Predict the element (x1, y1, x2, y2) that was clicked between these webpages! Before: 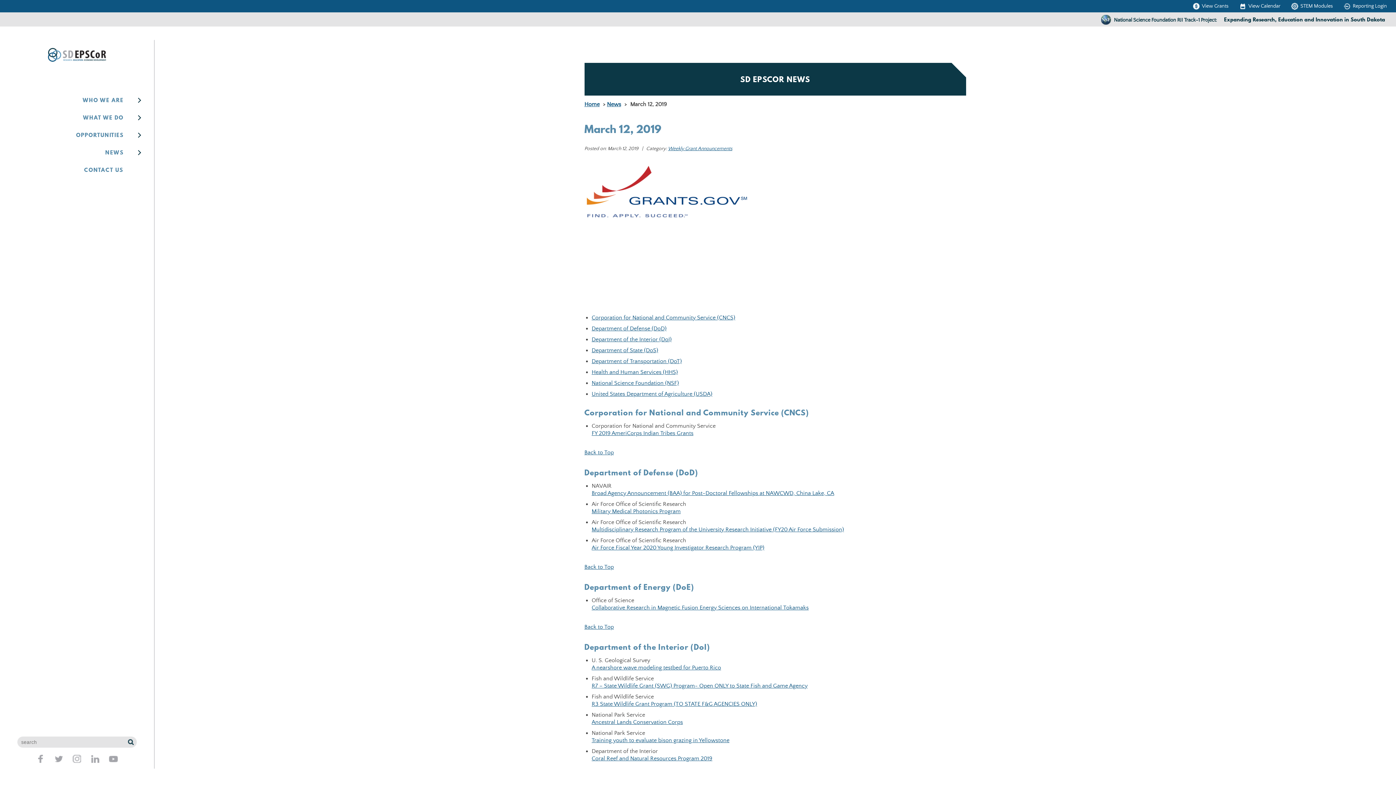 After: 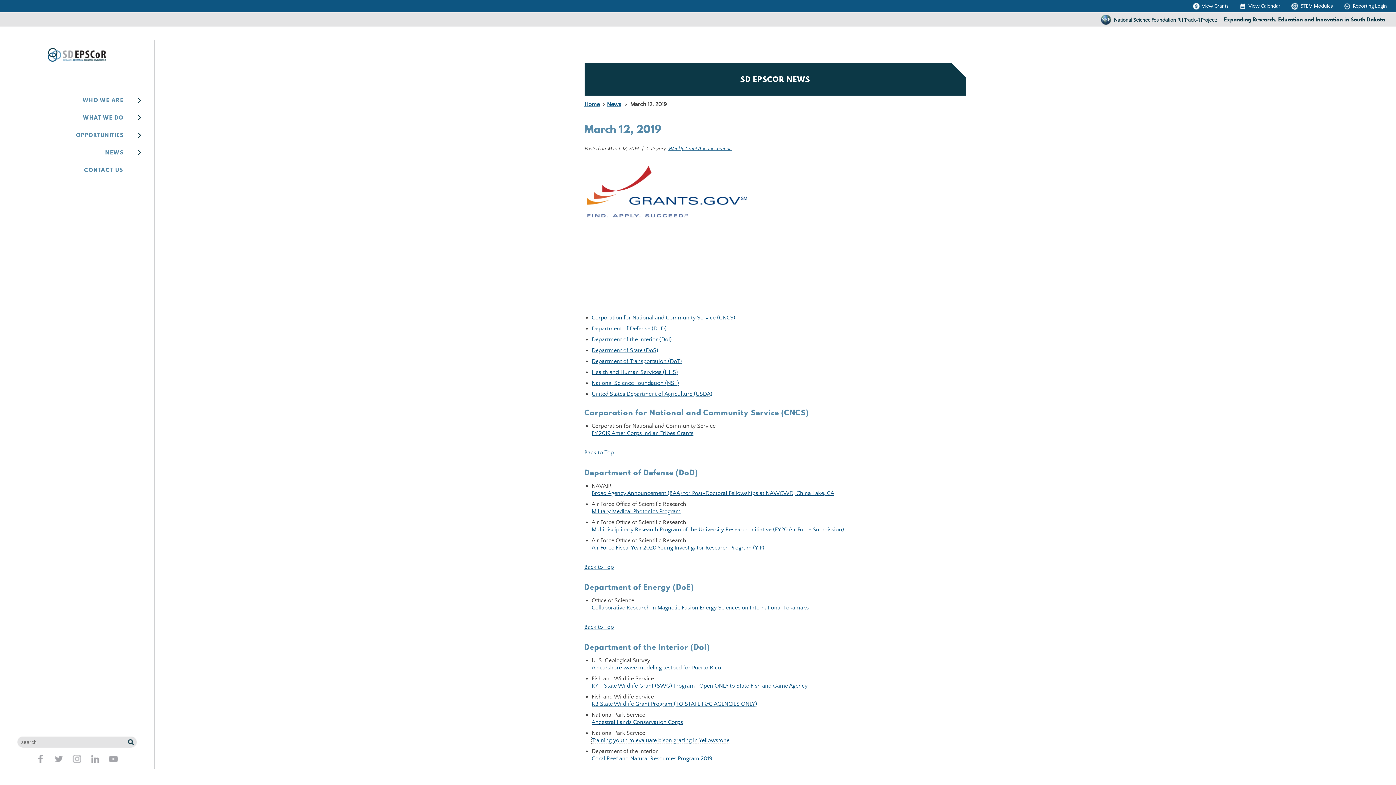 Action: label: Training youth to evaluate bison grazing in Yellowstone bbox: (591, 737, 729, 744)